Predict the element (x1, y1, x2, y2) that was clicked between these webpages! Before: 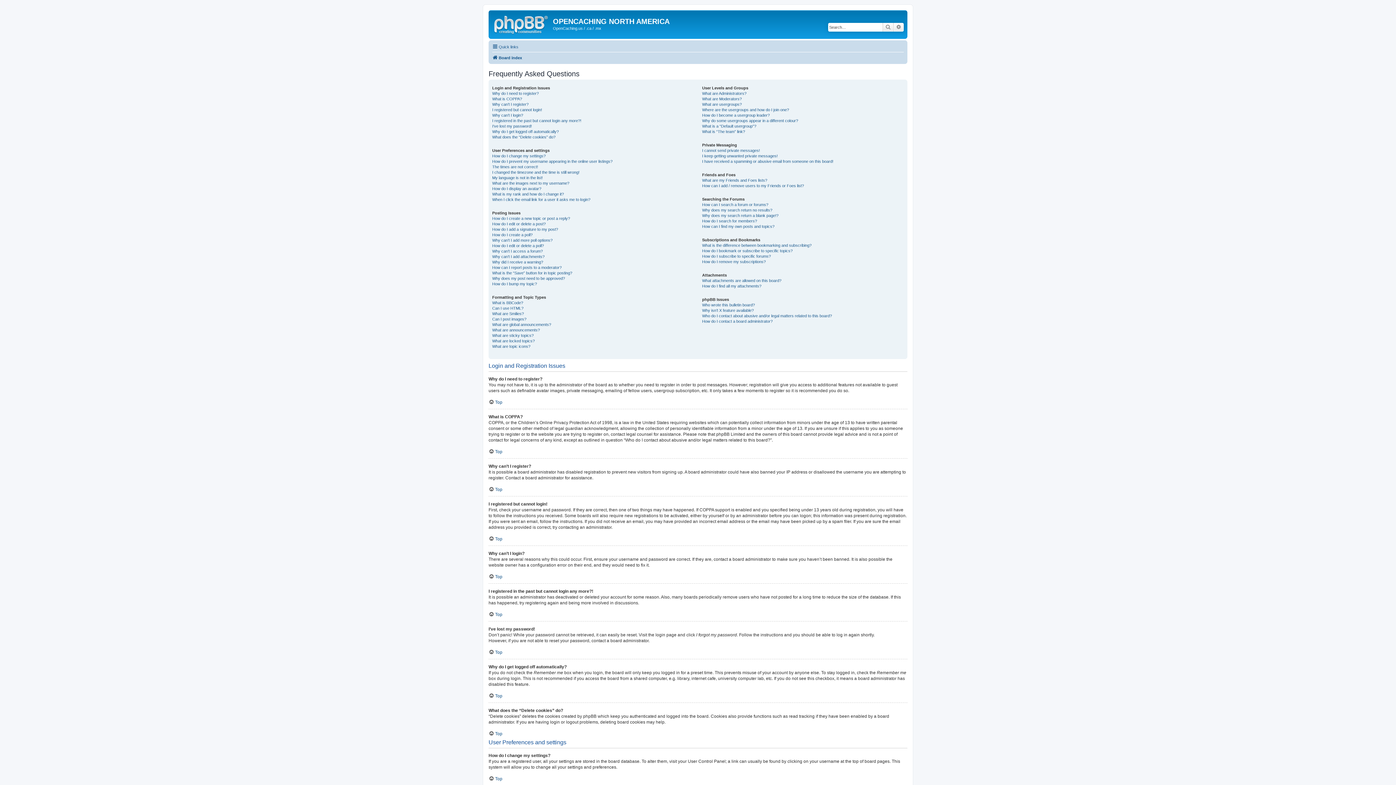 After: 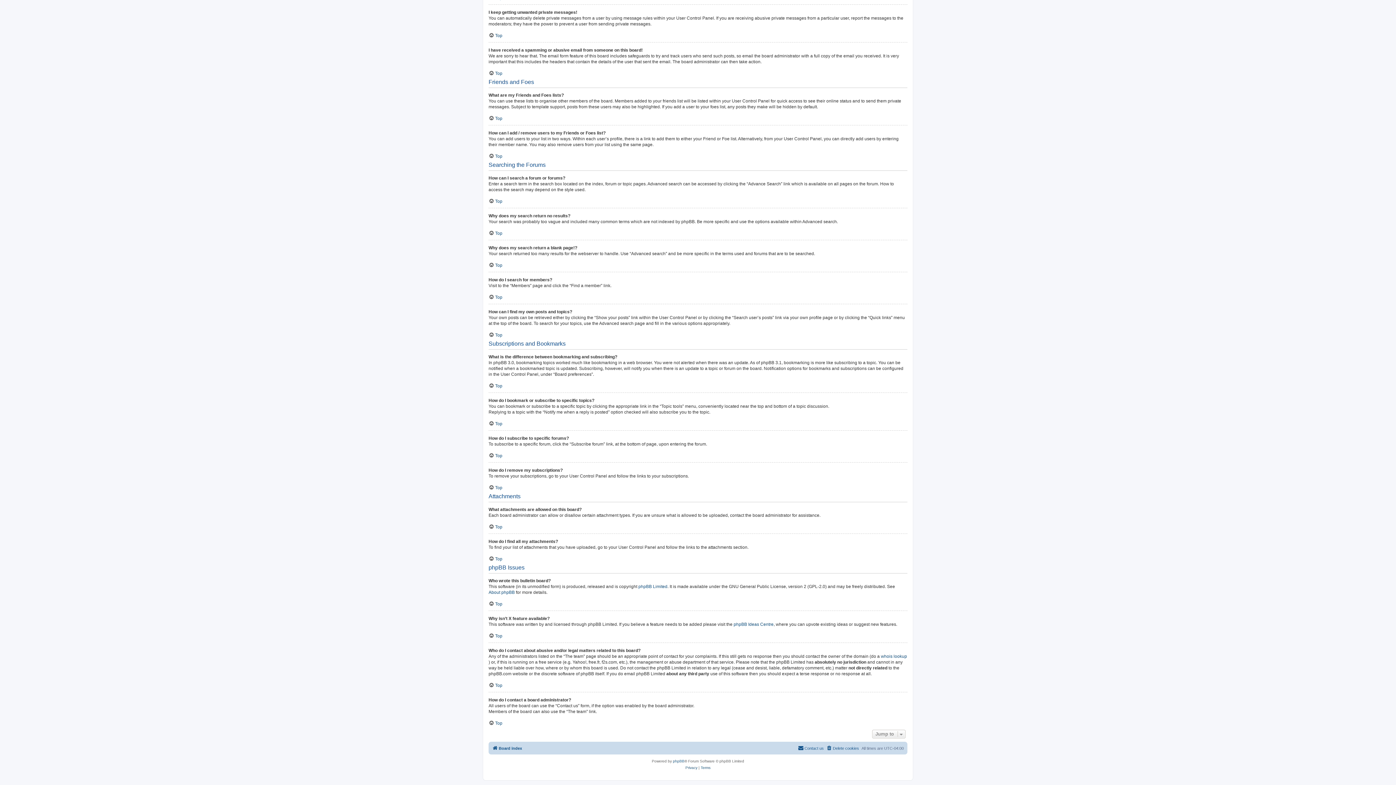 Action: label: How do I find all my attachments? bbox: (702, 283, 761, 288)